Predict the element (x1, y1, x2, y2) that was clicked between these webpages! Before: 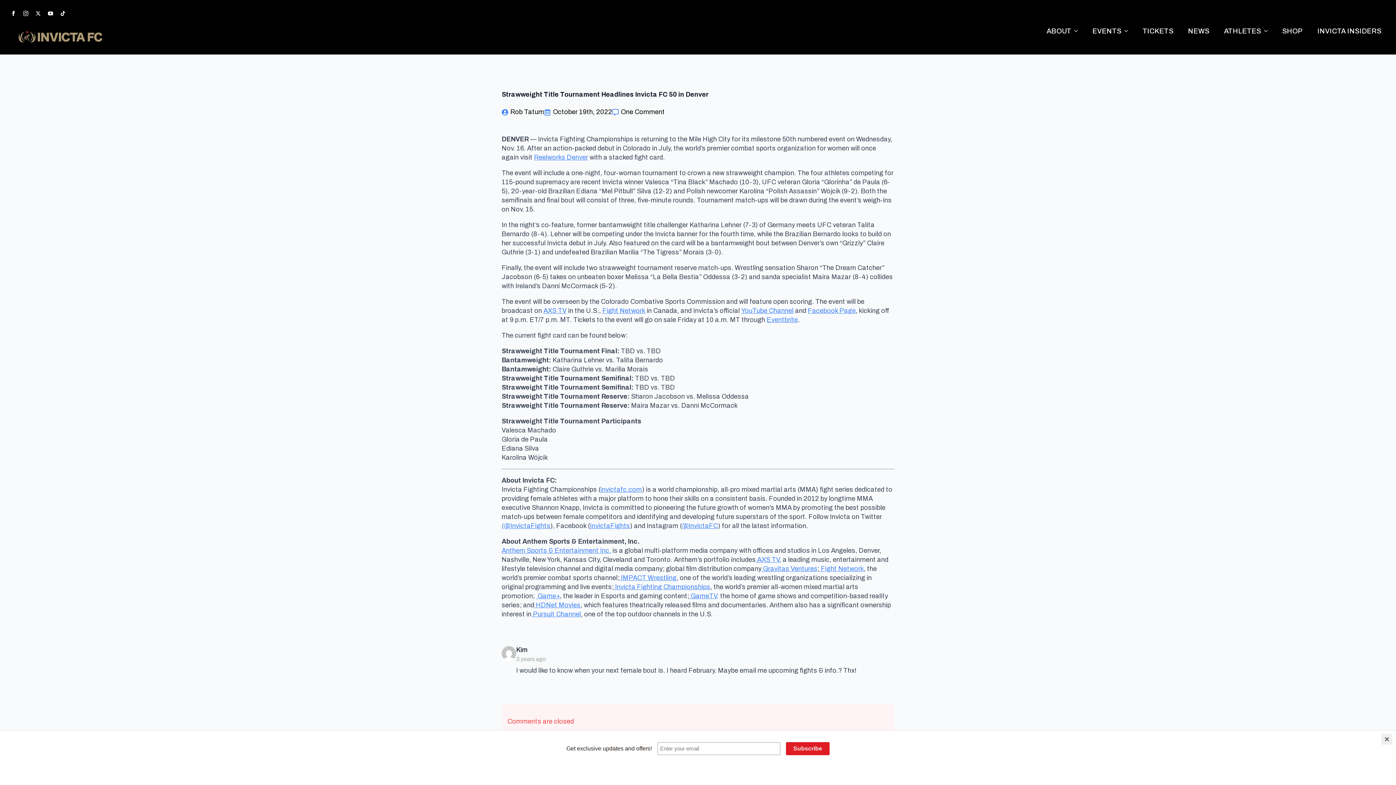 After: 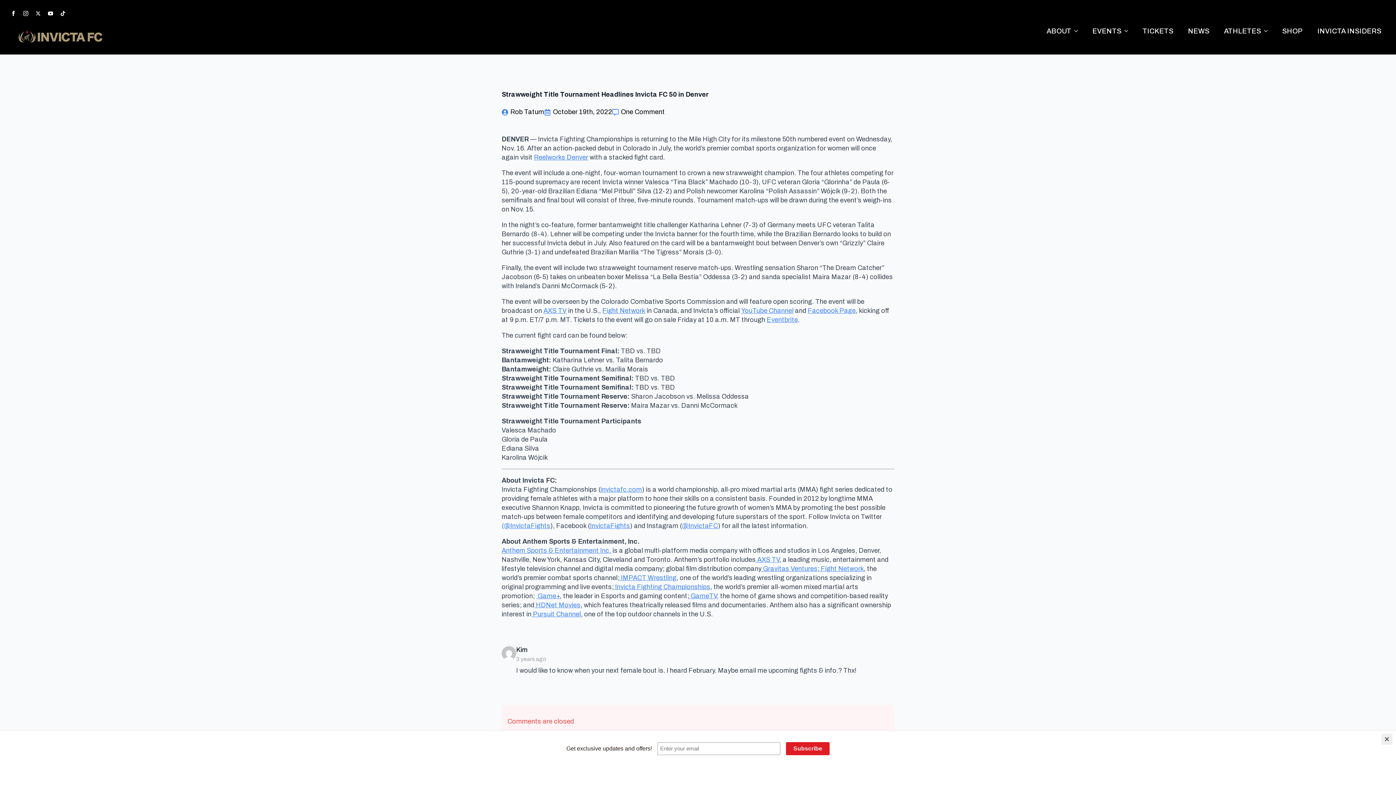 Action: bbox: (761, 565, 763, 572) label:  